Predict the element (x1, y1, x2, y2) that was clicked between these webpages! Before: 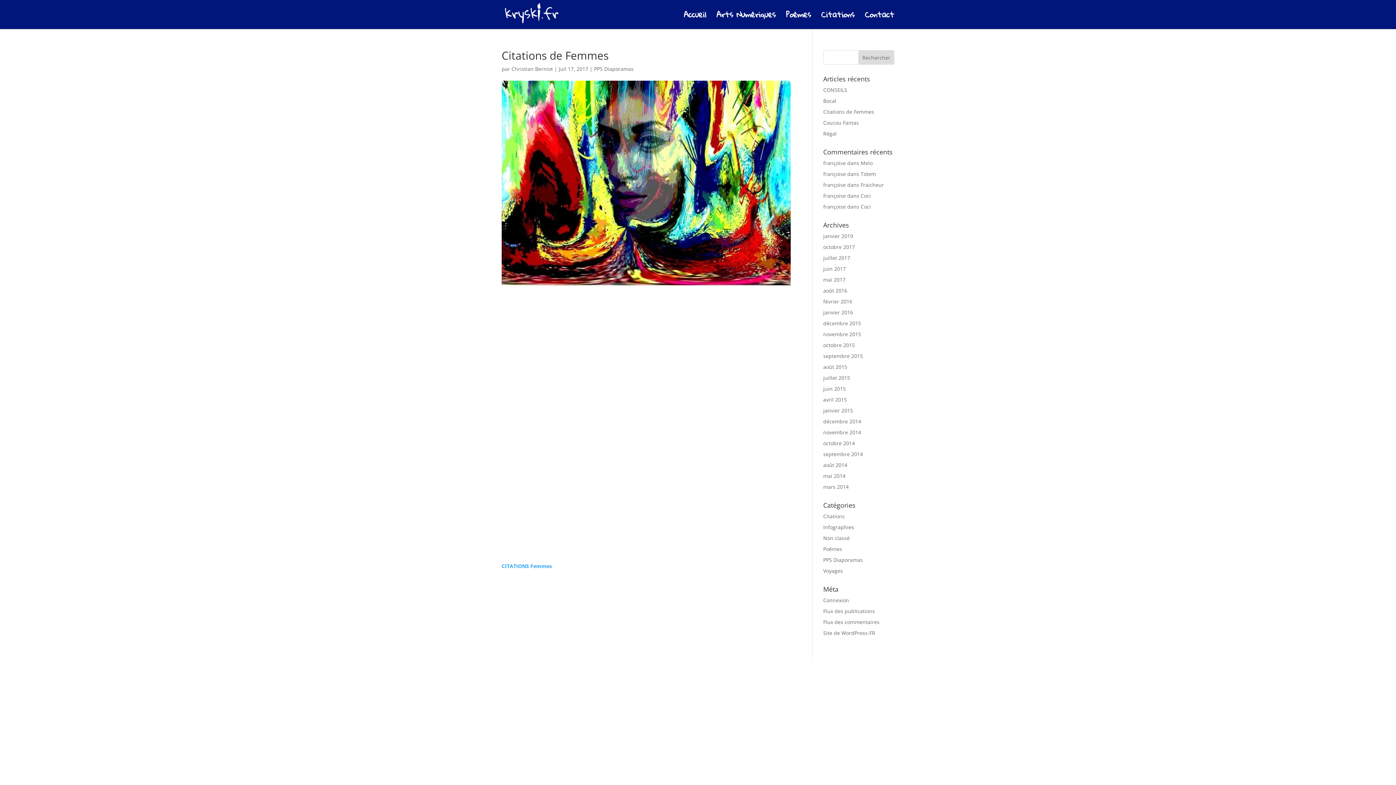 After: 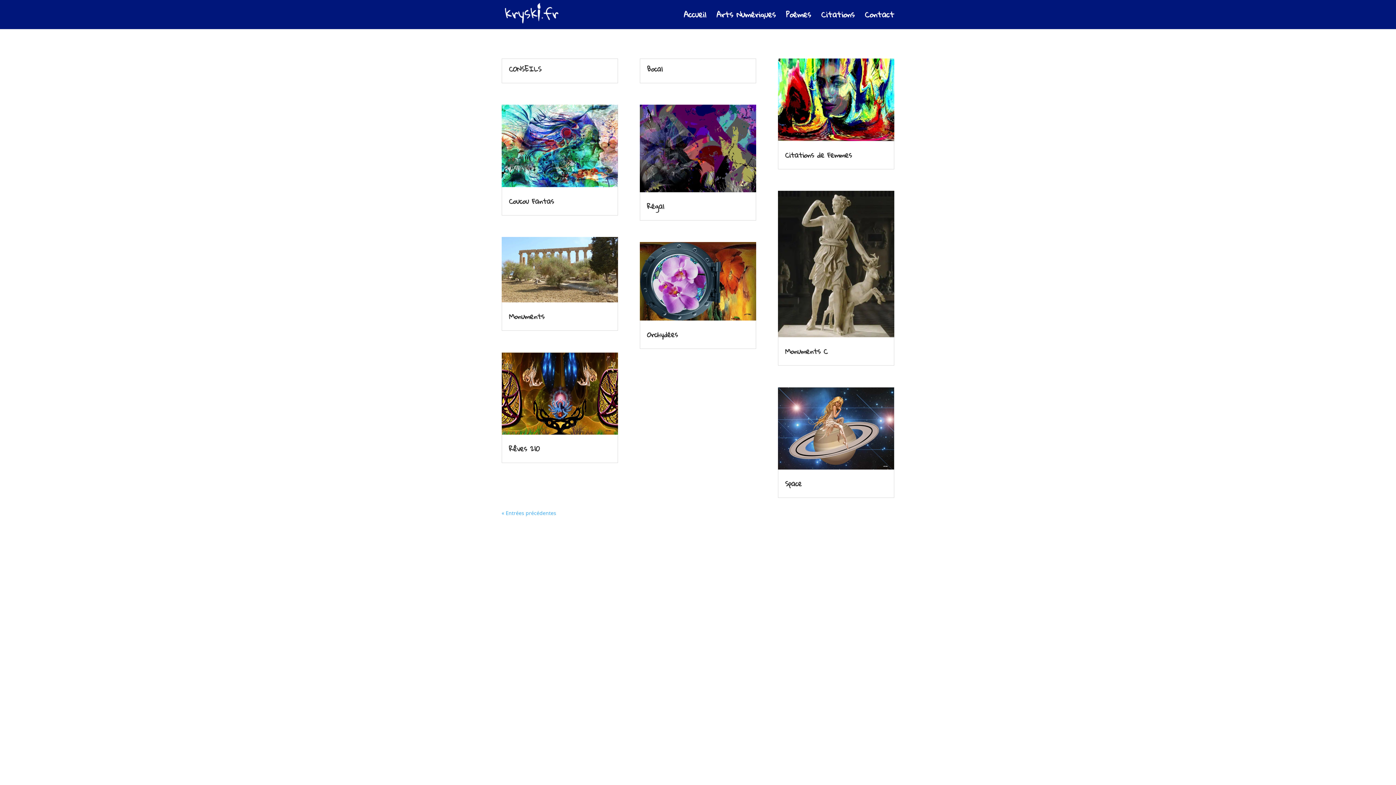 Action: label: juin 2017 bbox: (823, 265, 846, 272)